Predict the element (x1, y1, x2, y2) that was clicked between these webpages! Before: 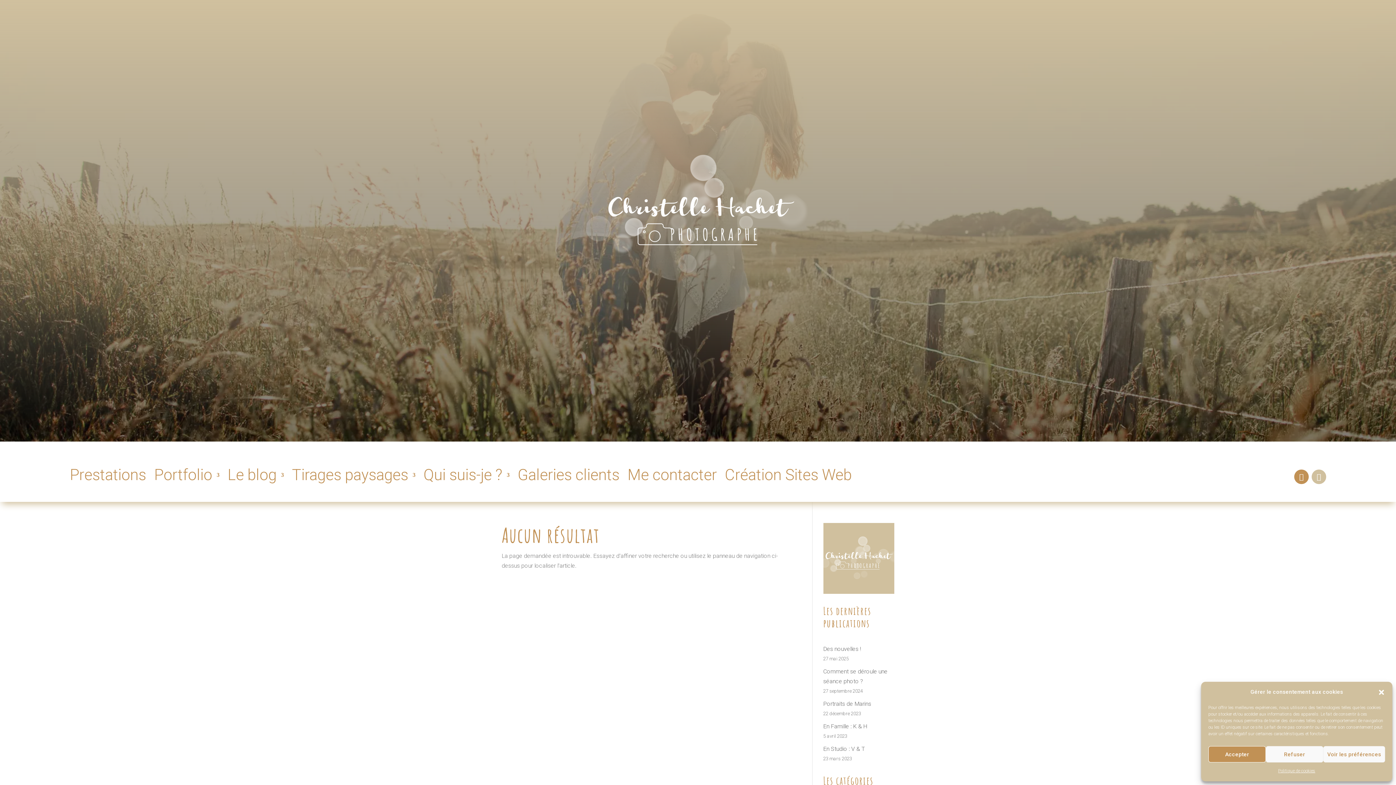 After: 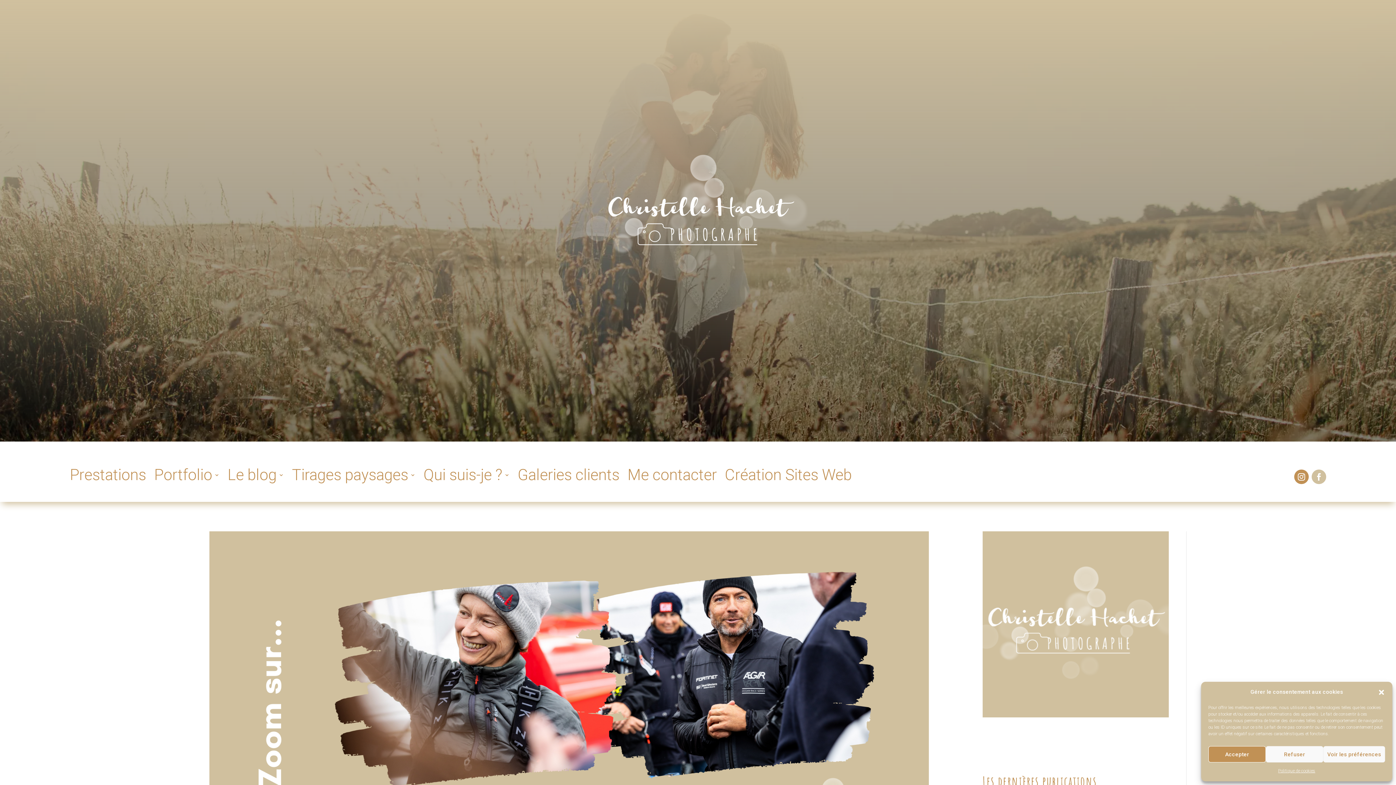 Action: label: Portraits de Marins bbox: (823, 700, 871, 707)